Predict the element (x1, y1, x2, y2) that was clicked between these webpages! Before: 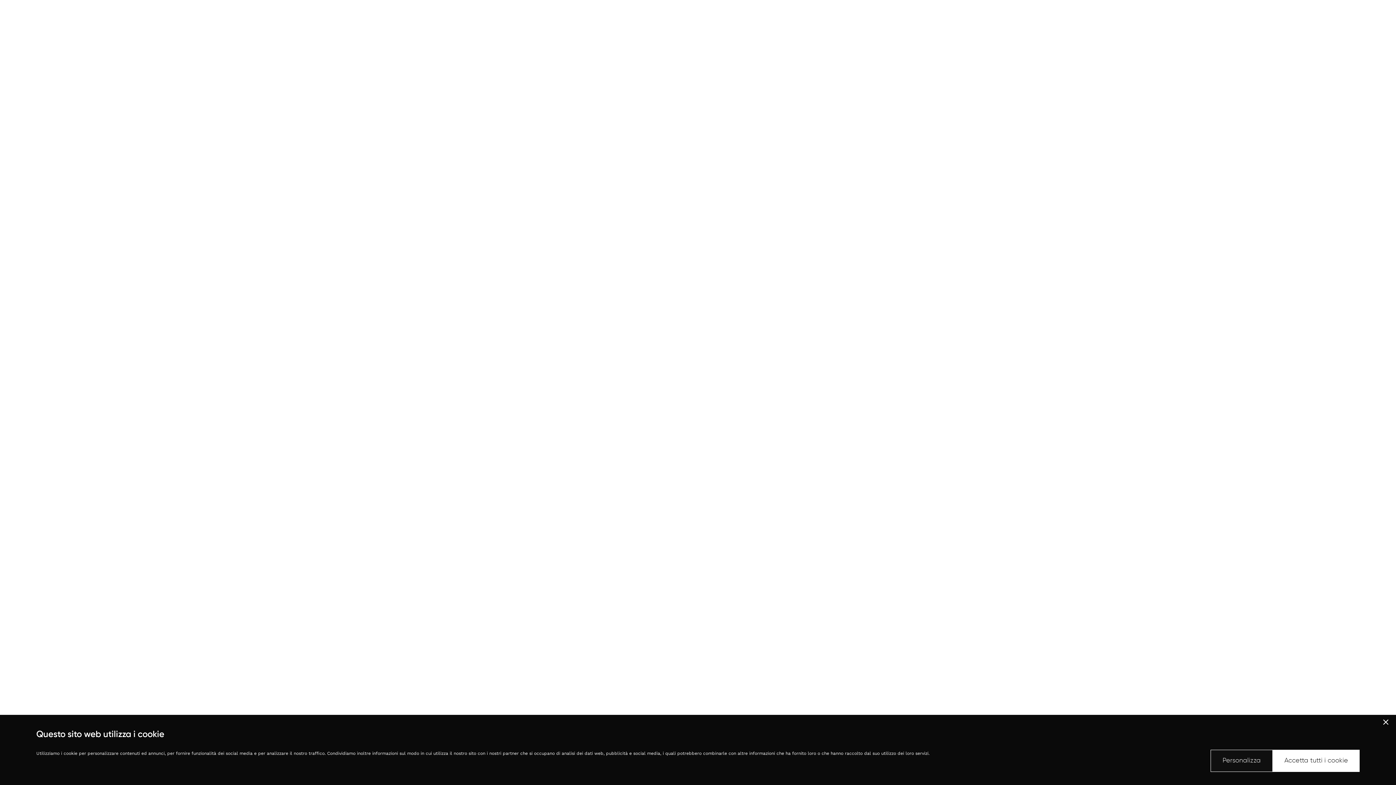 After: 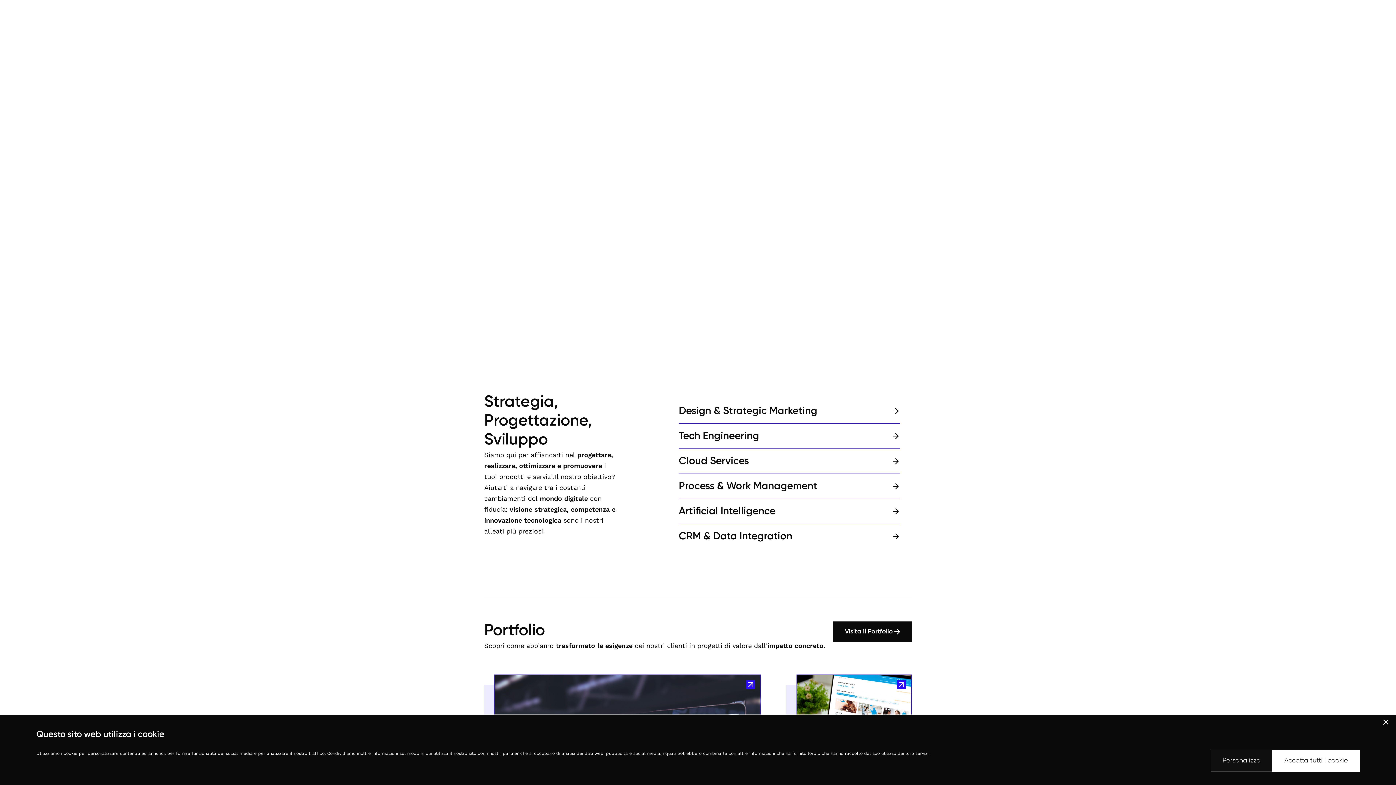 Action: bbox: (615, 421, 652, 430) label: Vai alla home